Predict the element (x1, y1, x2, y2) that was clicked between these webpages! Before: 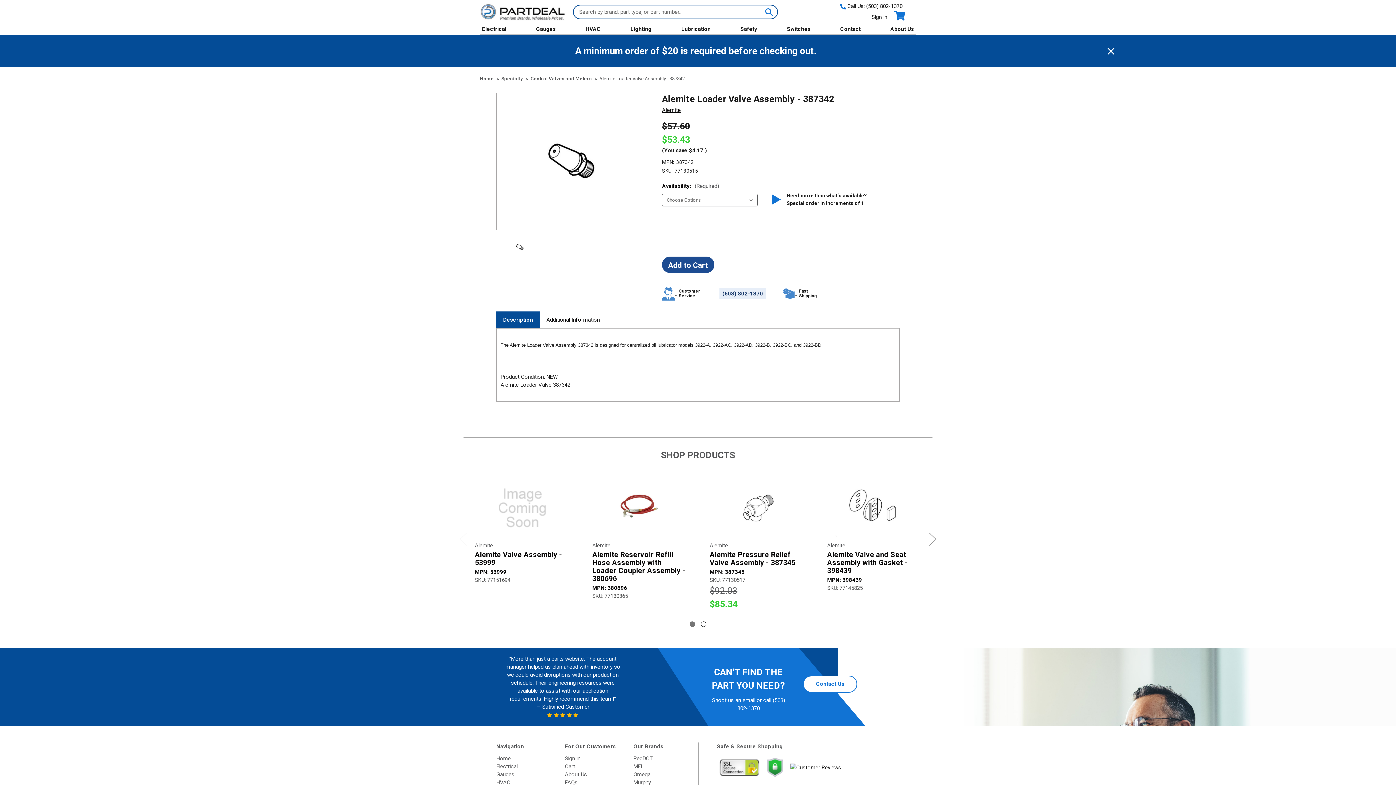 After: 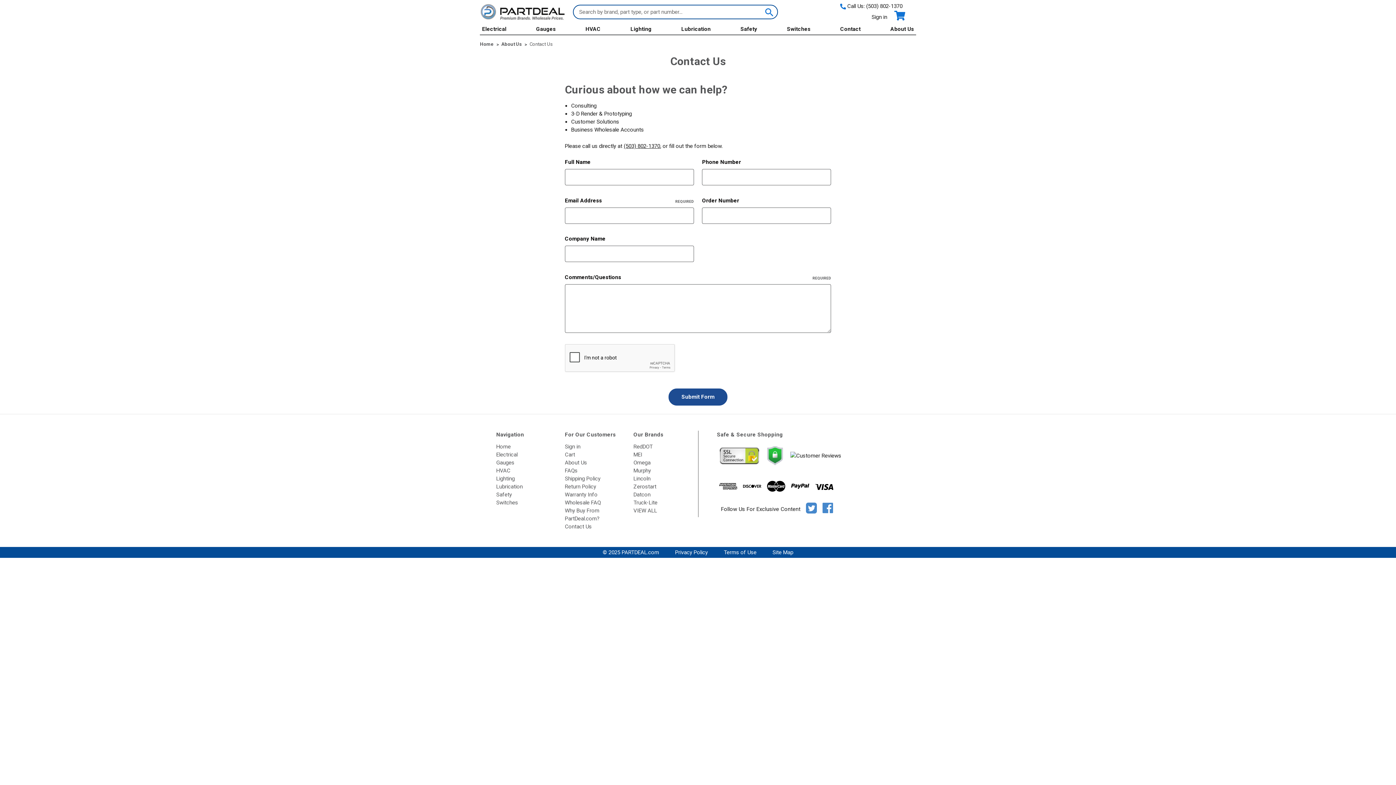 Action: label: Contact Us bbox: (803, 675, 857, 693)